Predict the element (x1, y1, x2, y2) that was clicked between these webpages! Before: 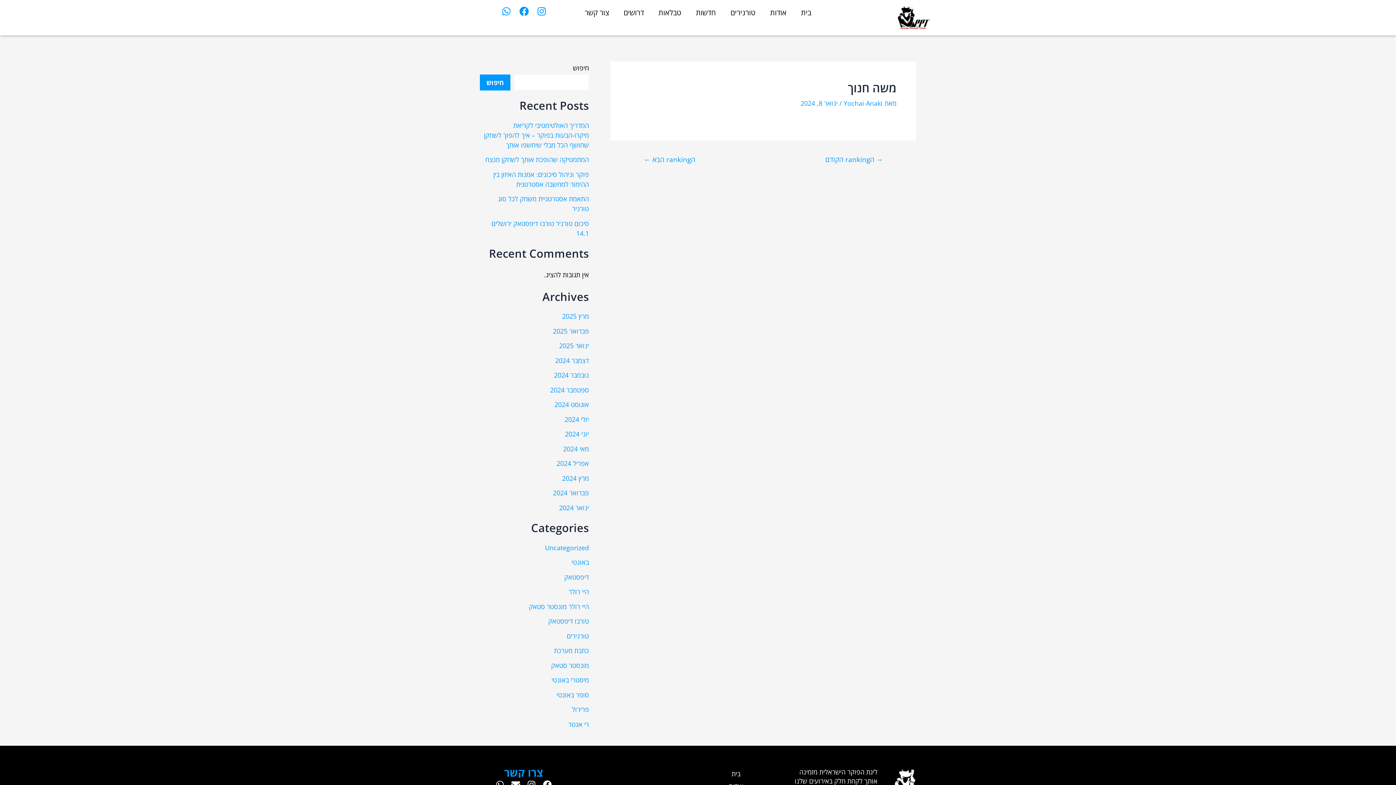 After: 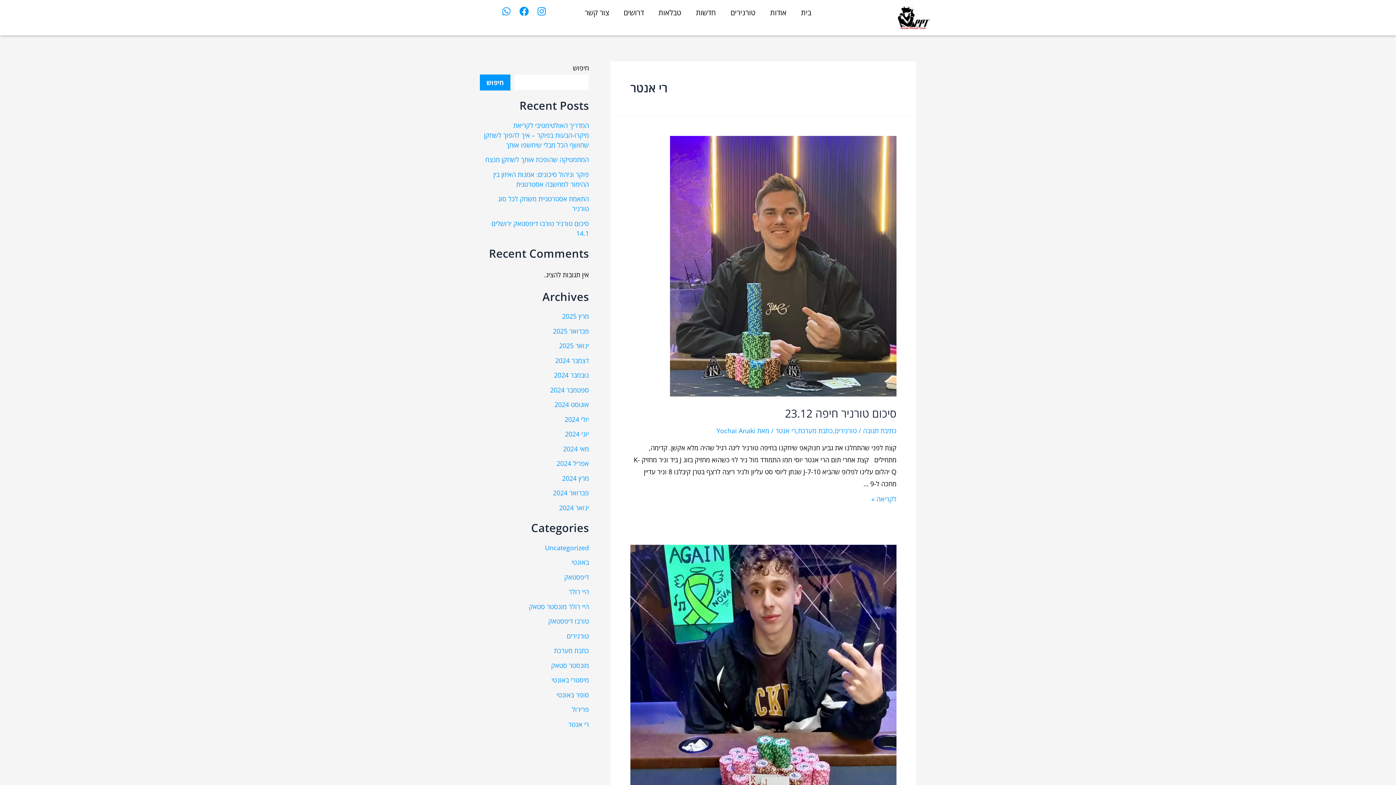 Action: label: רי אנטר bbox: (568, 720, 589, 728)